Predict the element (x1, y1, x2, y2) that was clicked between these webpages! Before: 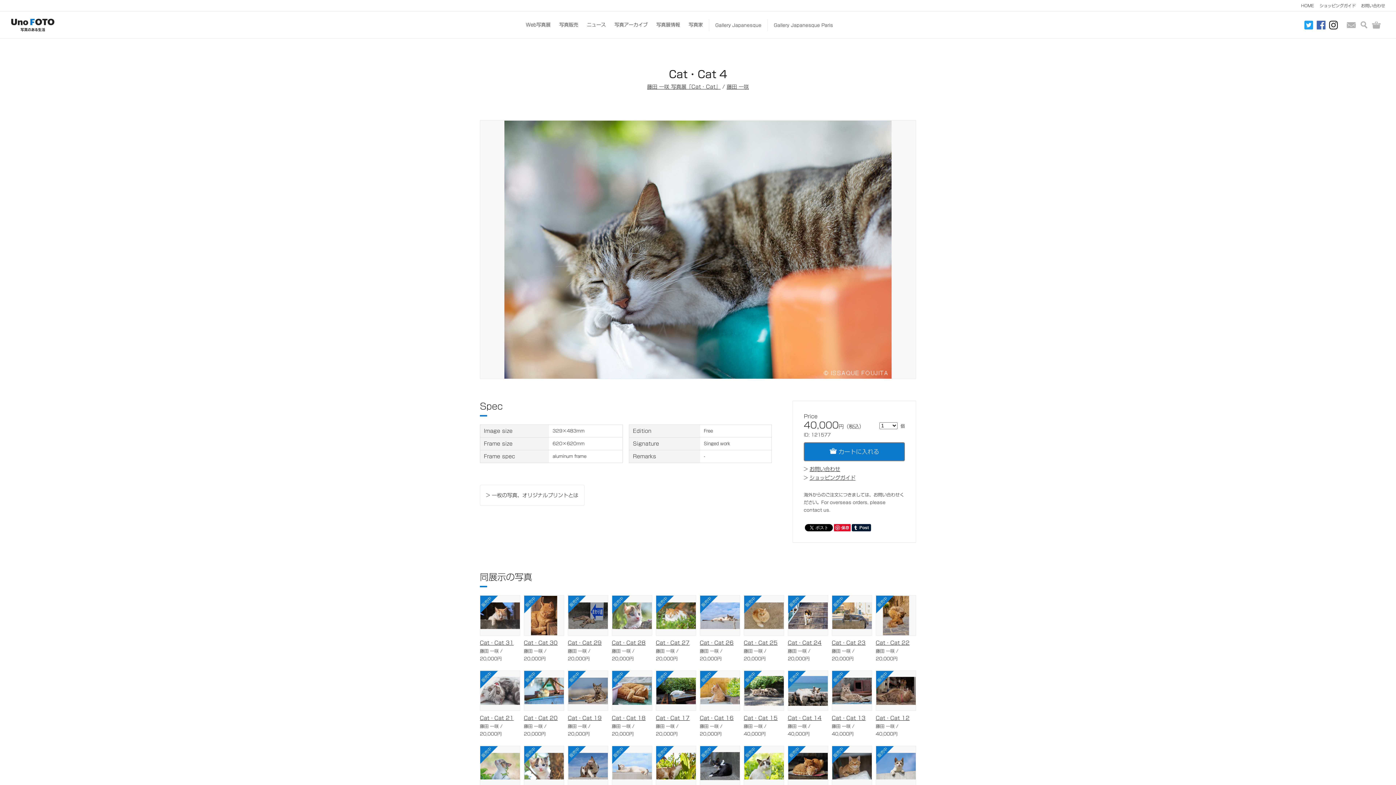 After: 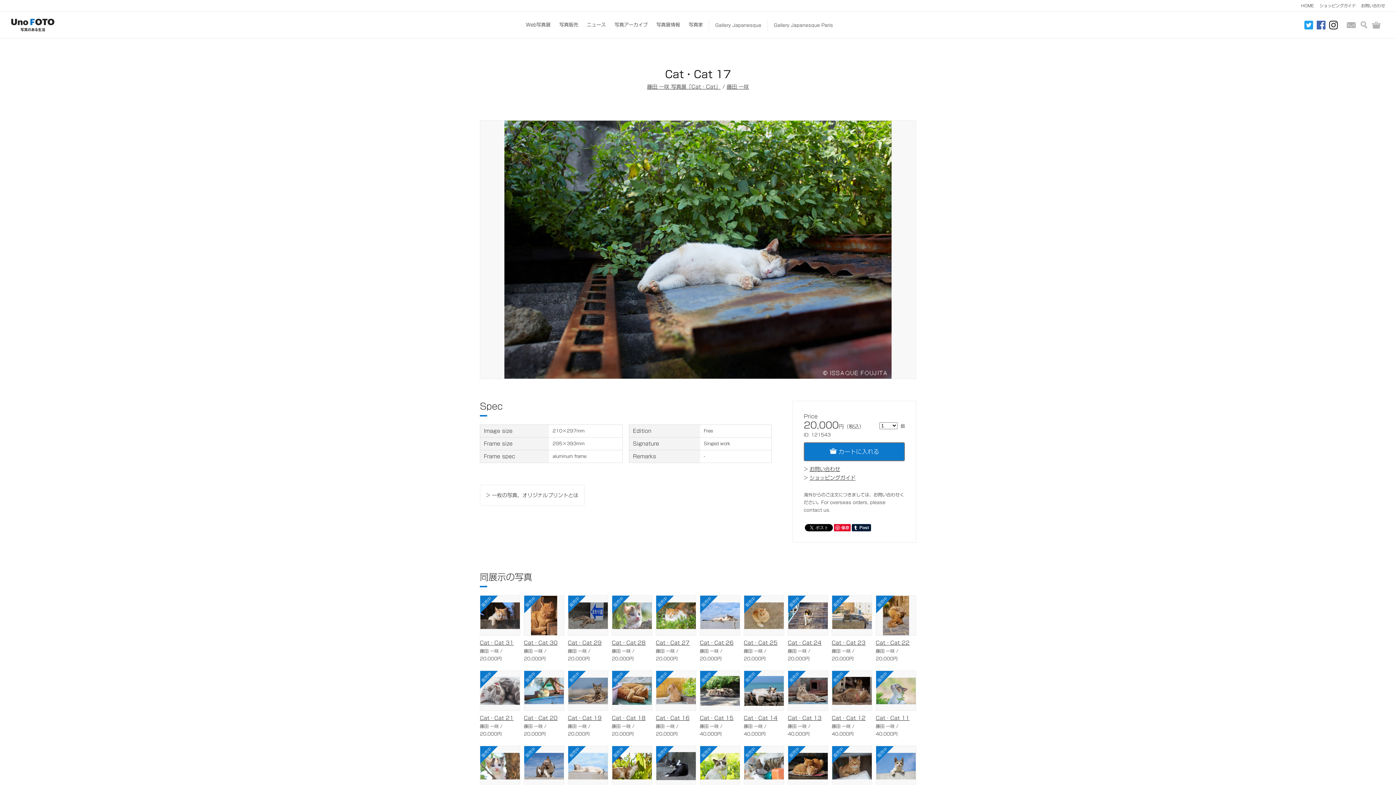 Action: label: 販売中 bbox: (656, 671, 696, 711)